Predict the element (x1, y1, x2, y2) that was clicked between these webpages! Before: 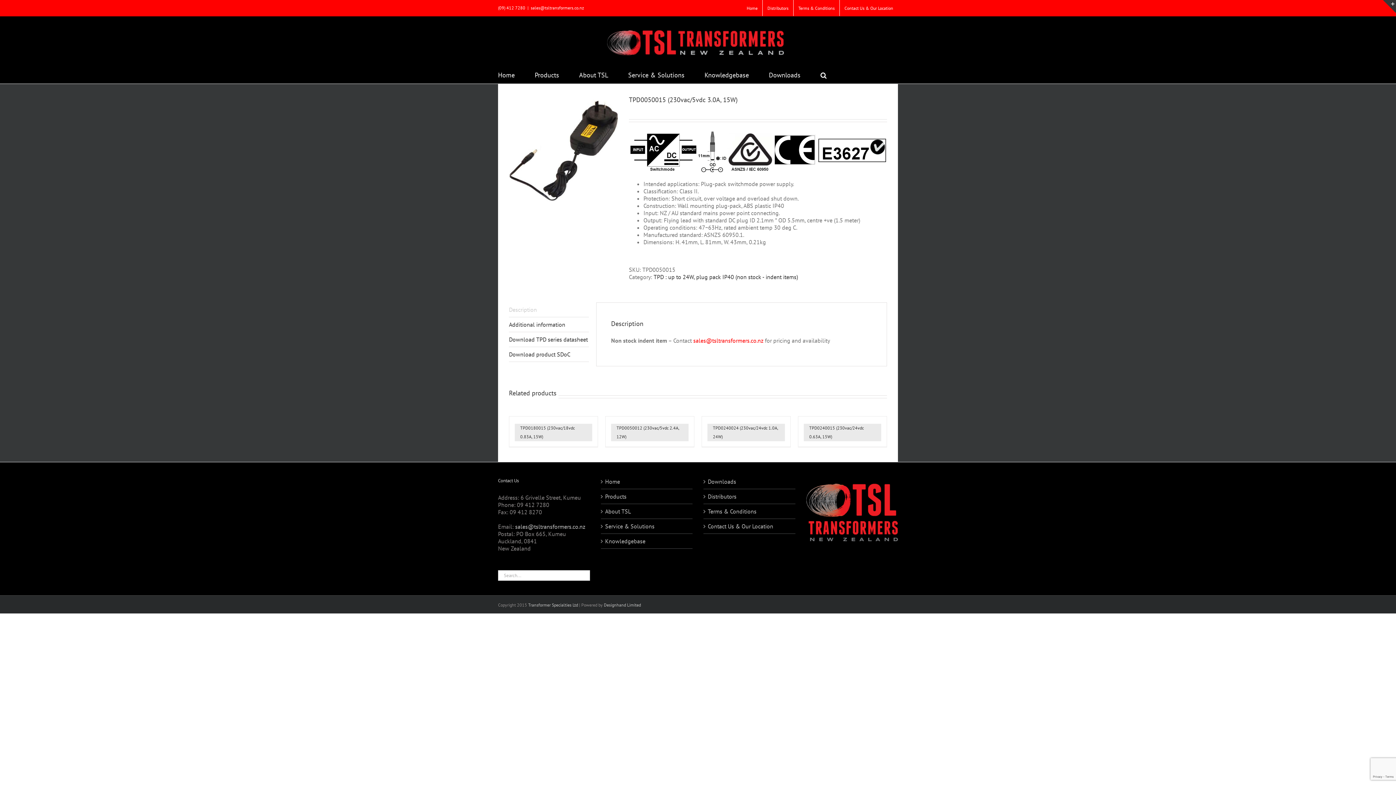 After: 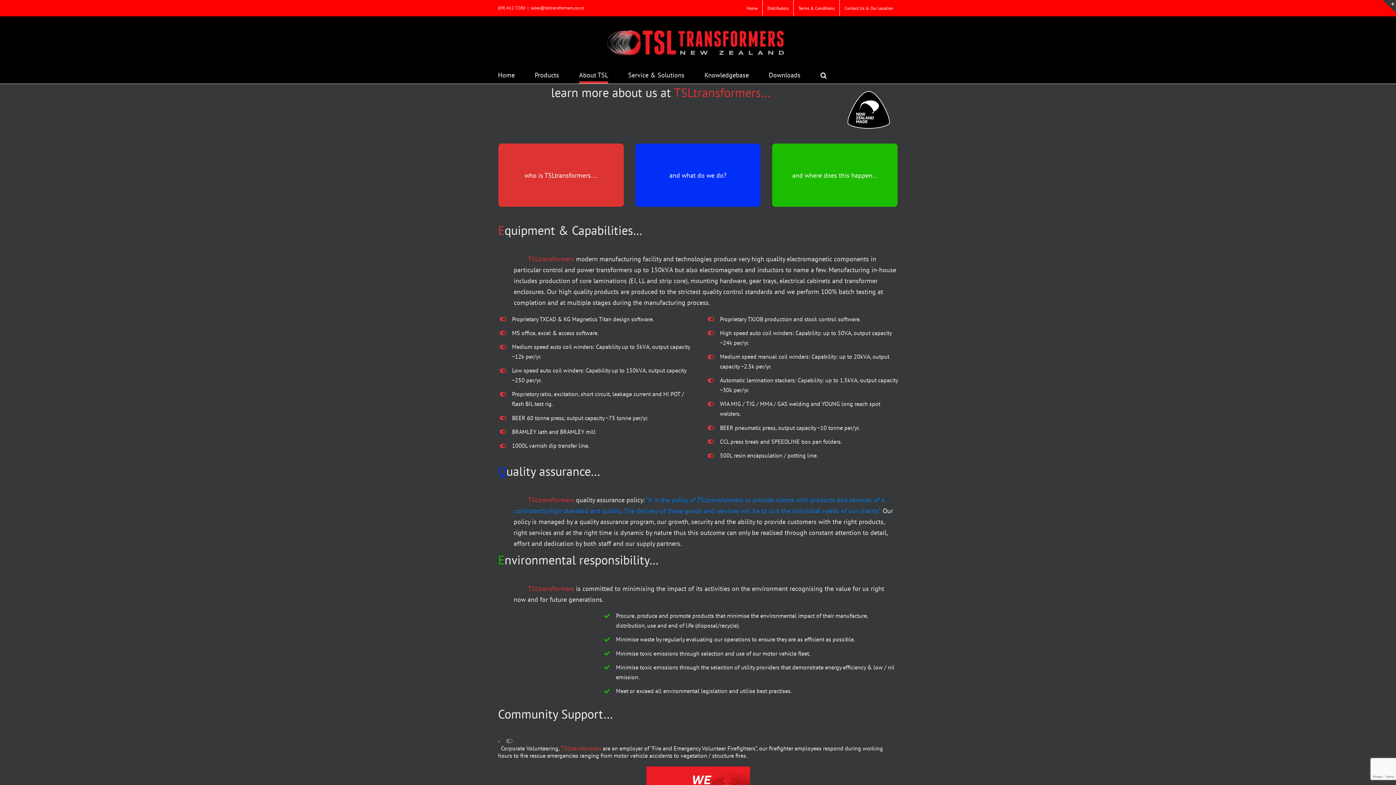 Action: label: About TSL bbox: (605, 508, 689, 515)